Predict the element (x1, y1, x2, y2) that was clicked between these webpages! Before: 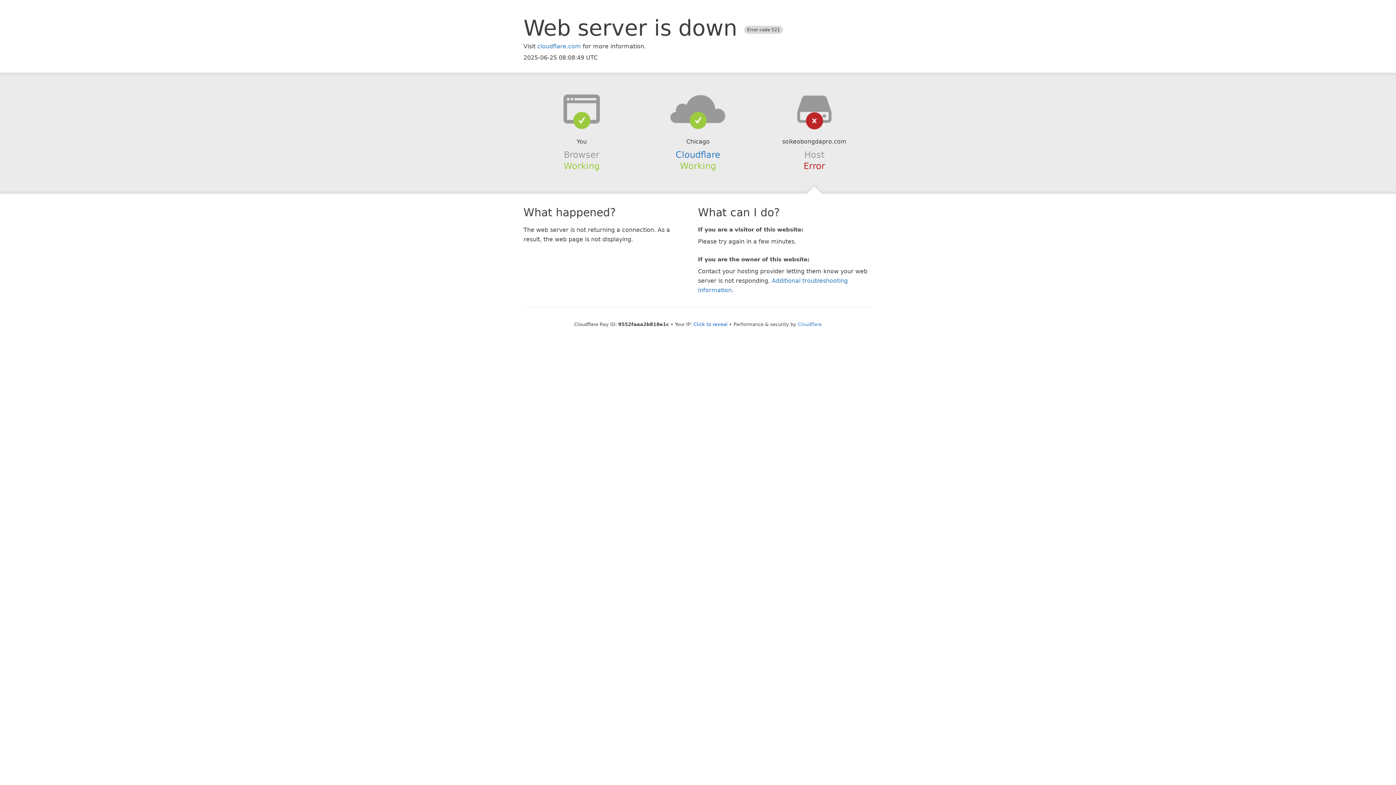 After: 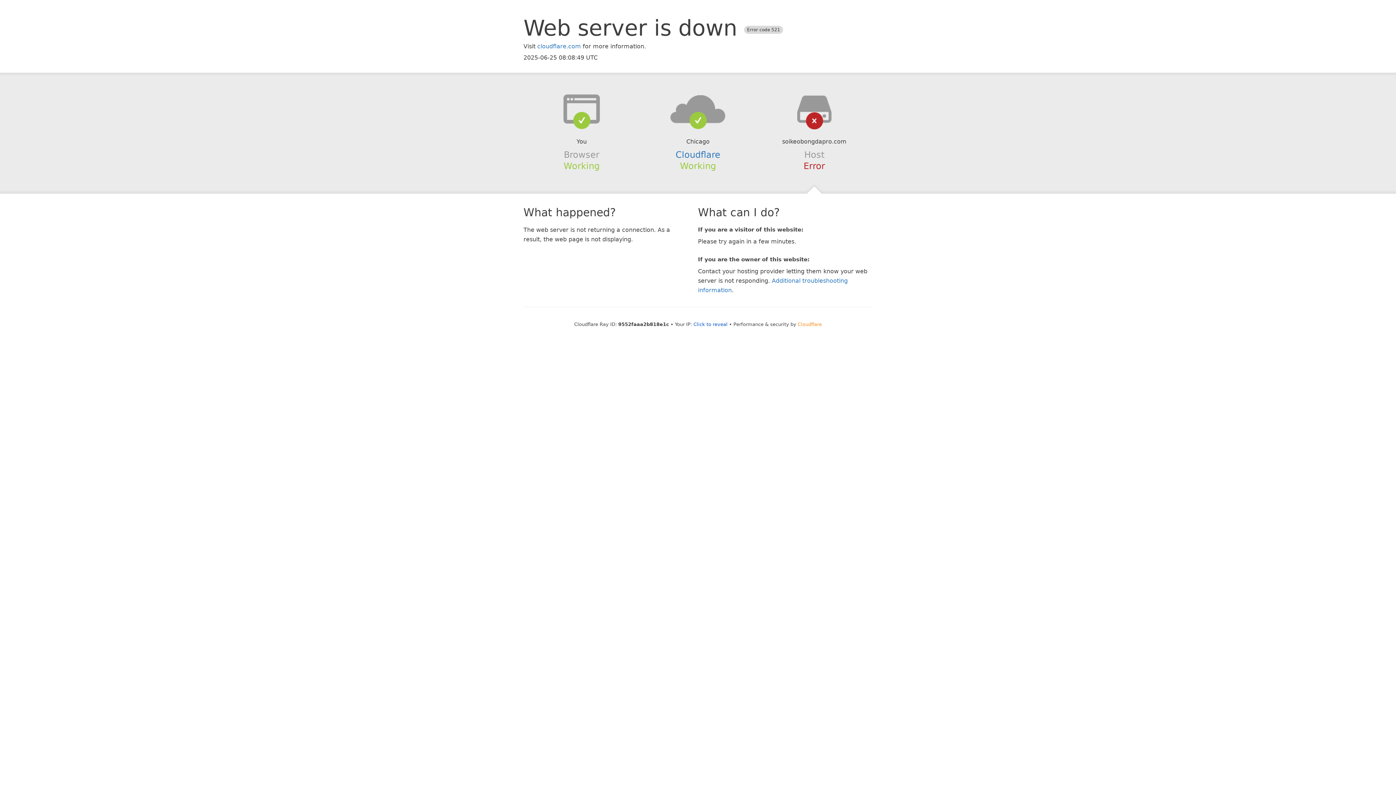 Action: bbox: (798, 321, 822, 327) label: Cloudflare